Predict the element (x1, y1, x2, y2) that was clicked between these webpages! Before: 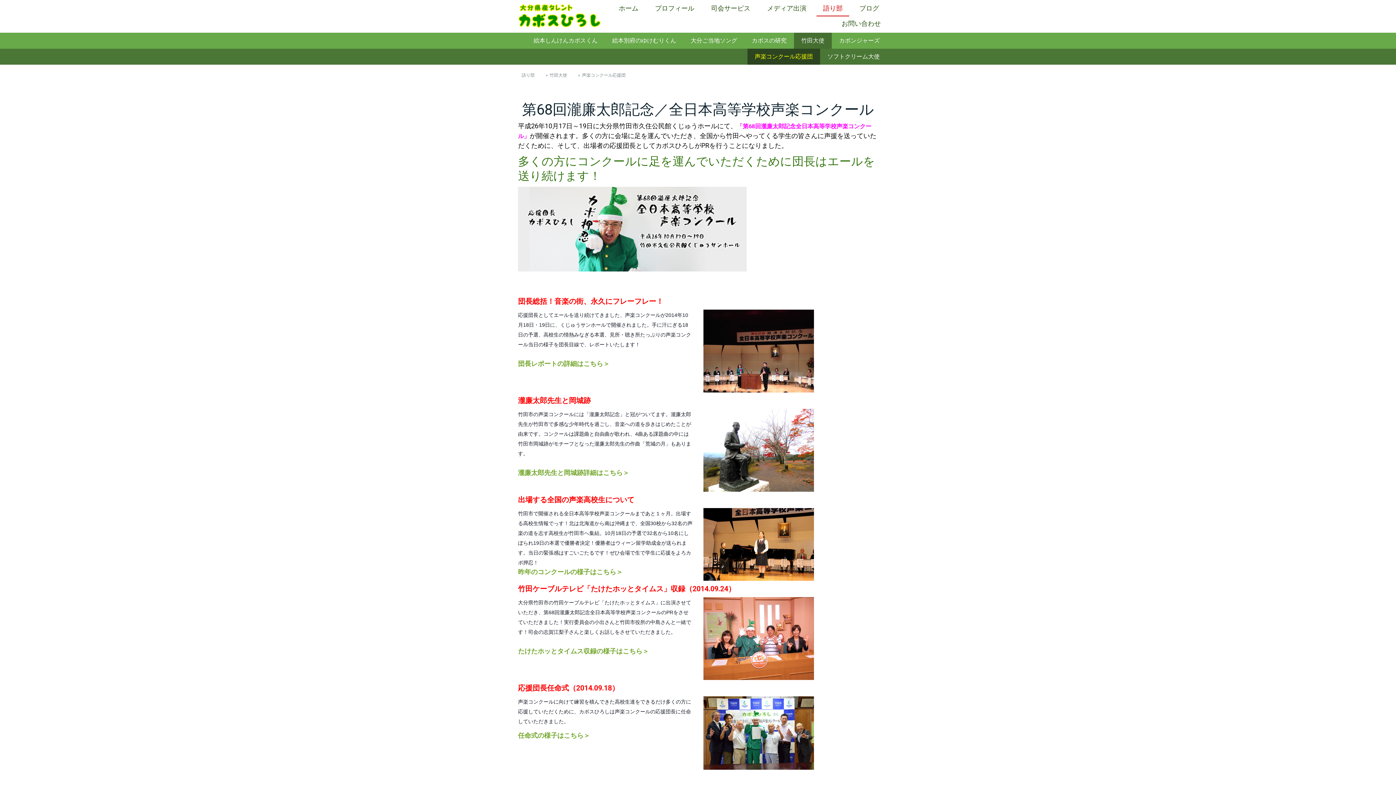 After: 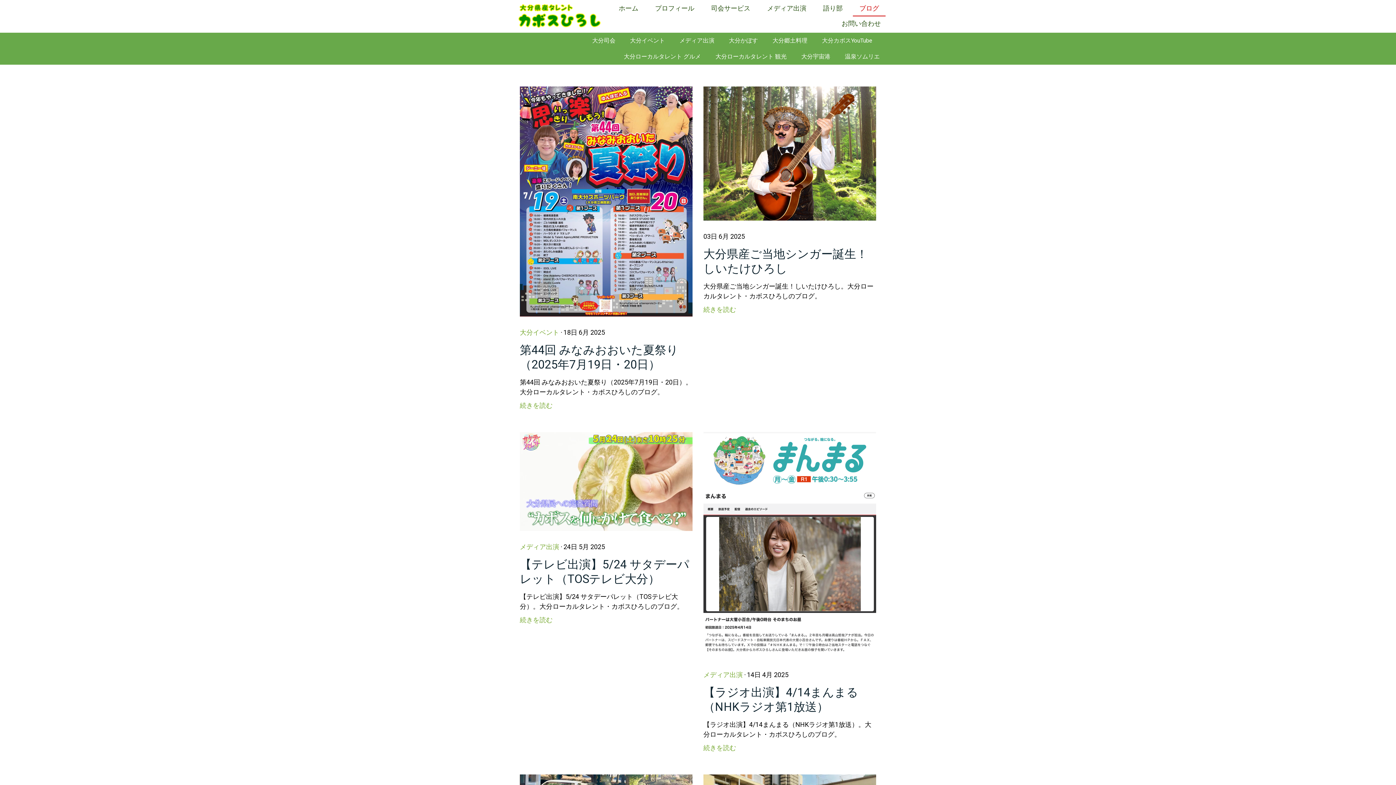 Action: label: ブログ bbox: (853, 1, 885, 16)